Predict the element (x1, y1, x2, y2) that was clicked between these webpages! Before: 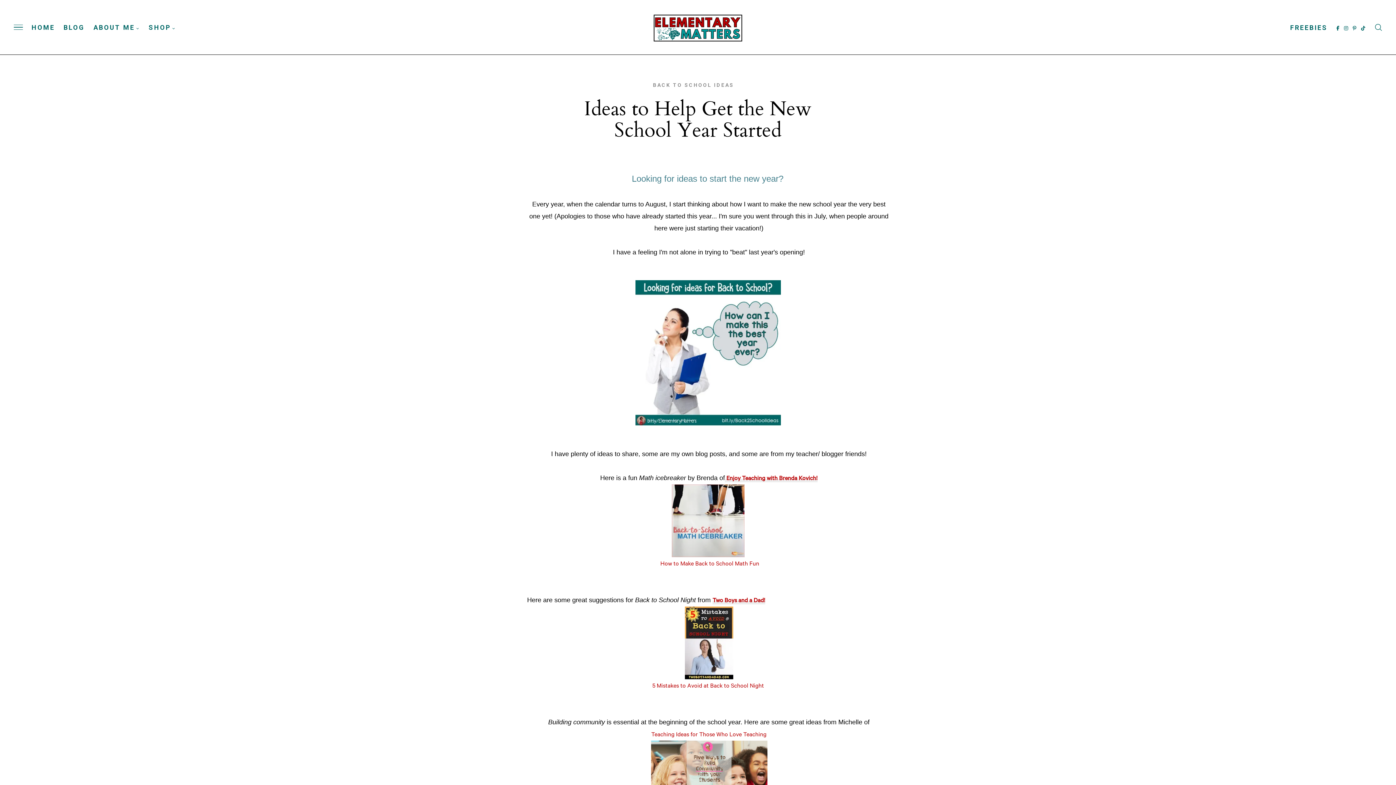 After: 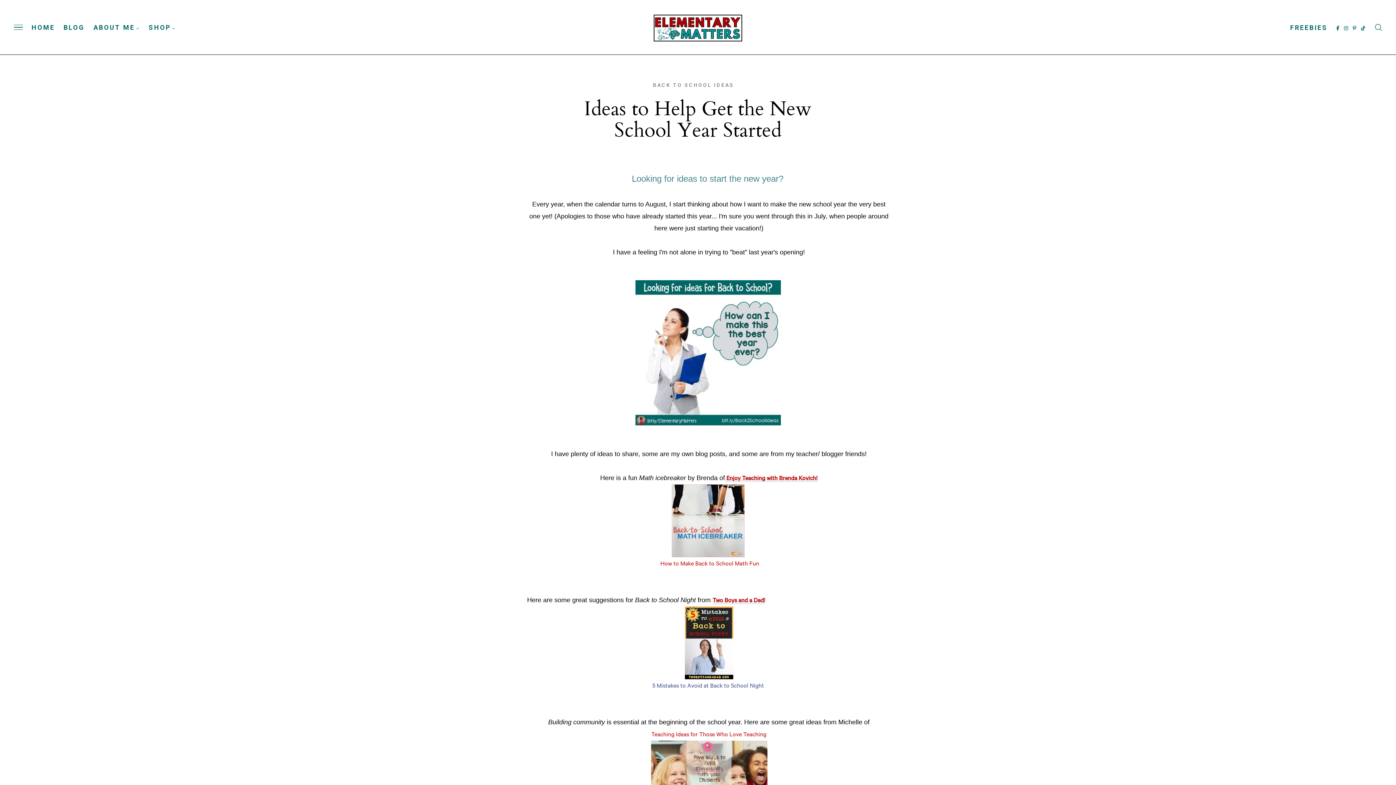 Action: label: 5 Mistakes to Avoid at Back to School Night  bbox: (652, 683, 765, 690)